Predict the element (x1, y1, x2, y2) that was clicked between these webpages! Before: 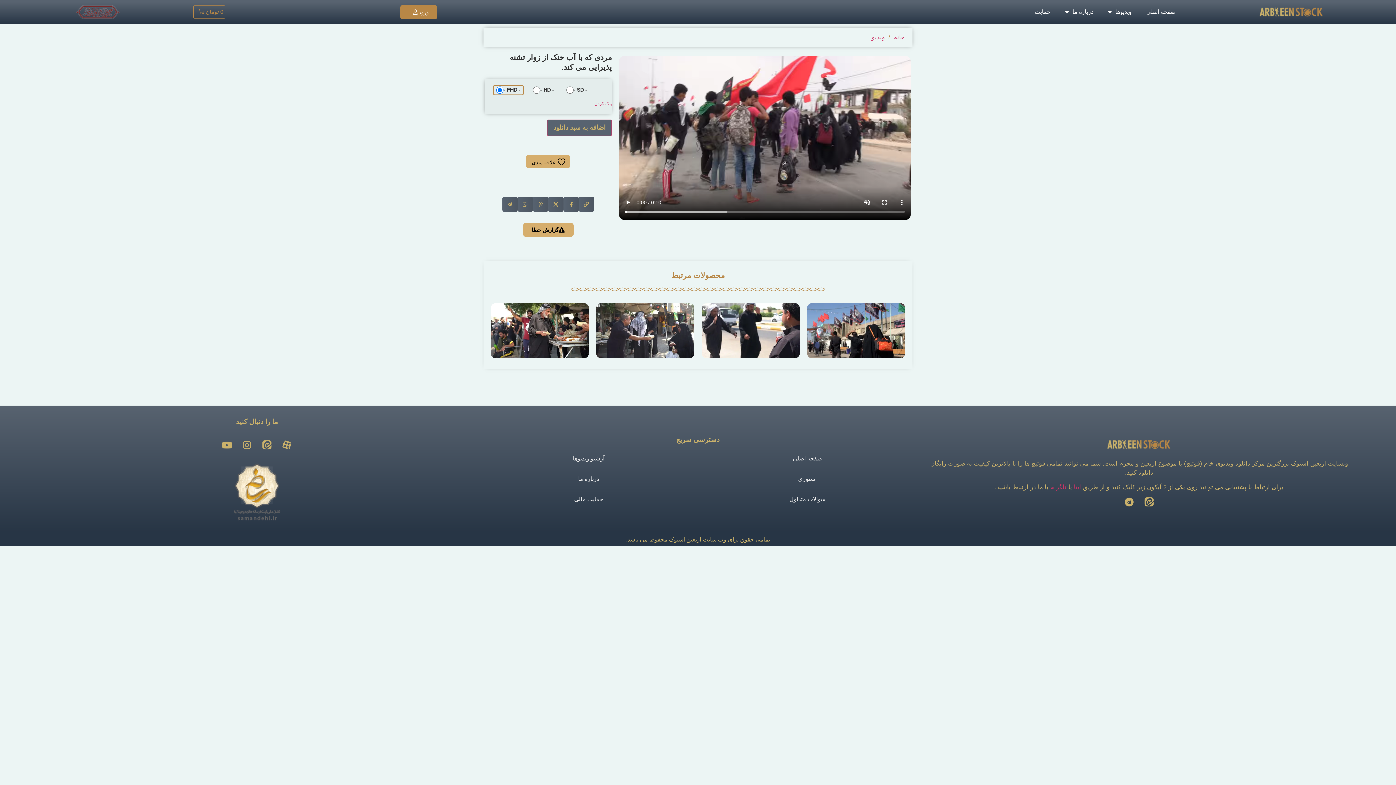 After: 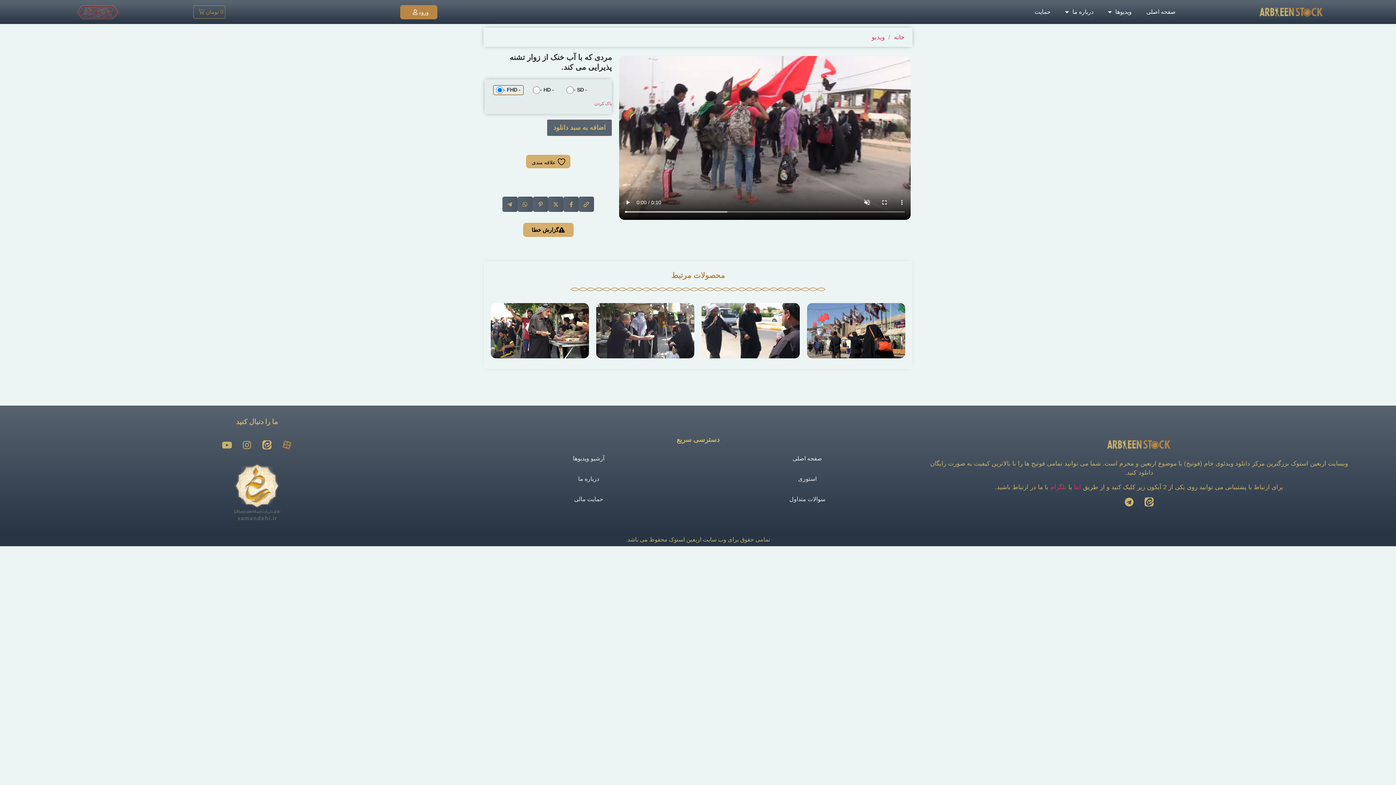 Action: bbox: (277, 436, 296, 454) label: M-icon-aparat